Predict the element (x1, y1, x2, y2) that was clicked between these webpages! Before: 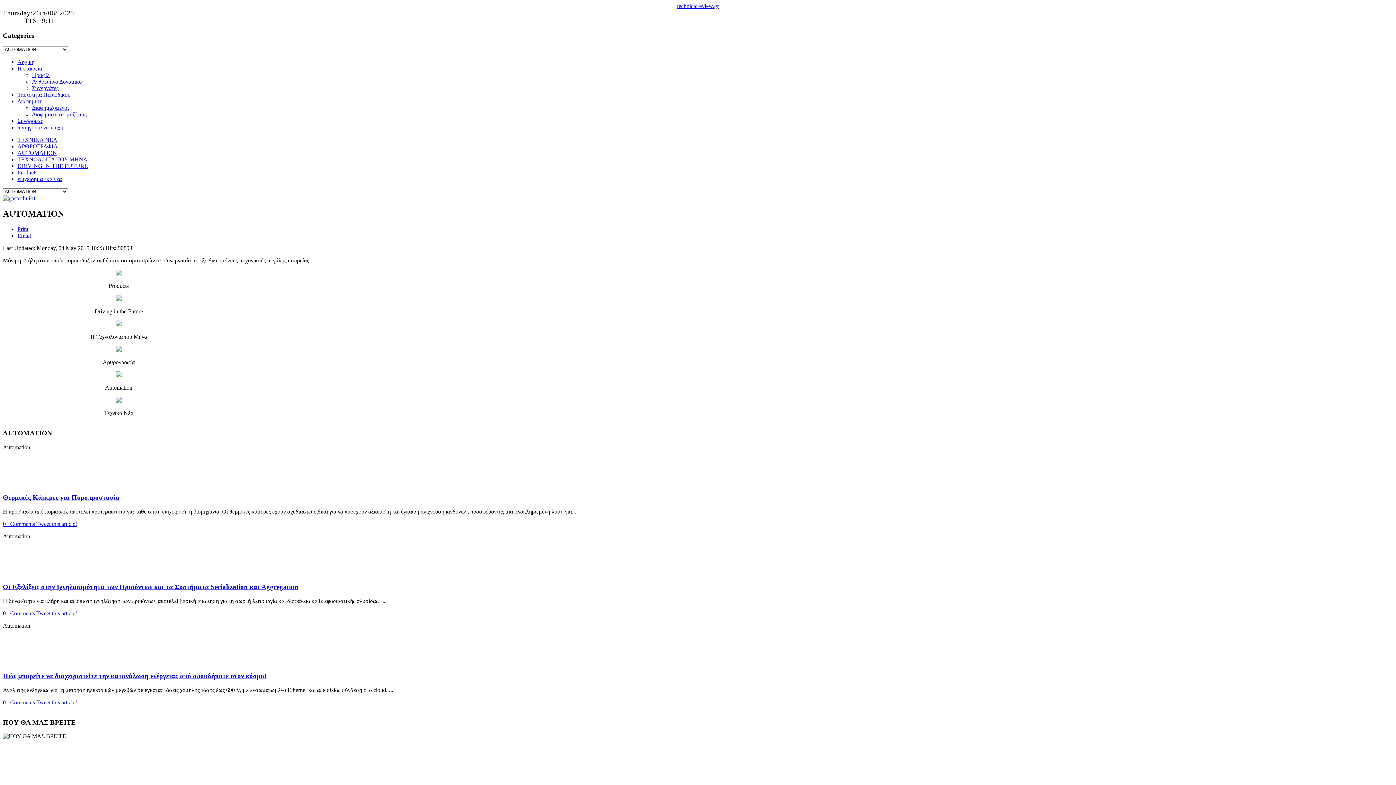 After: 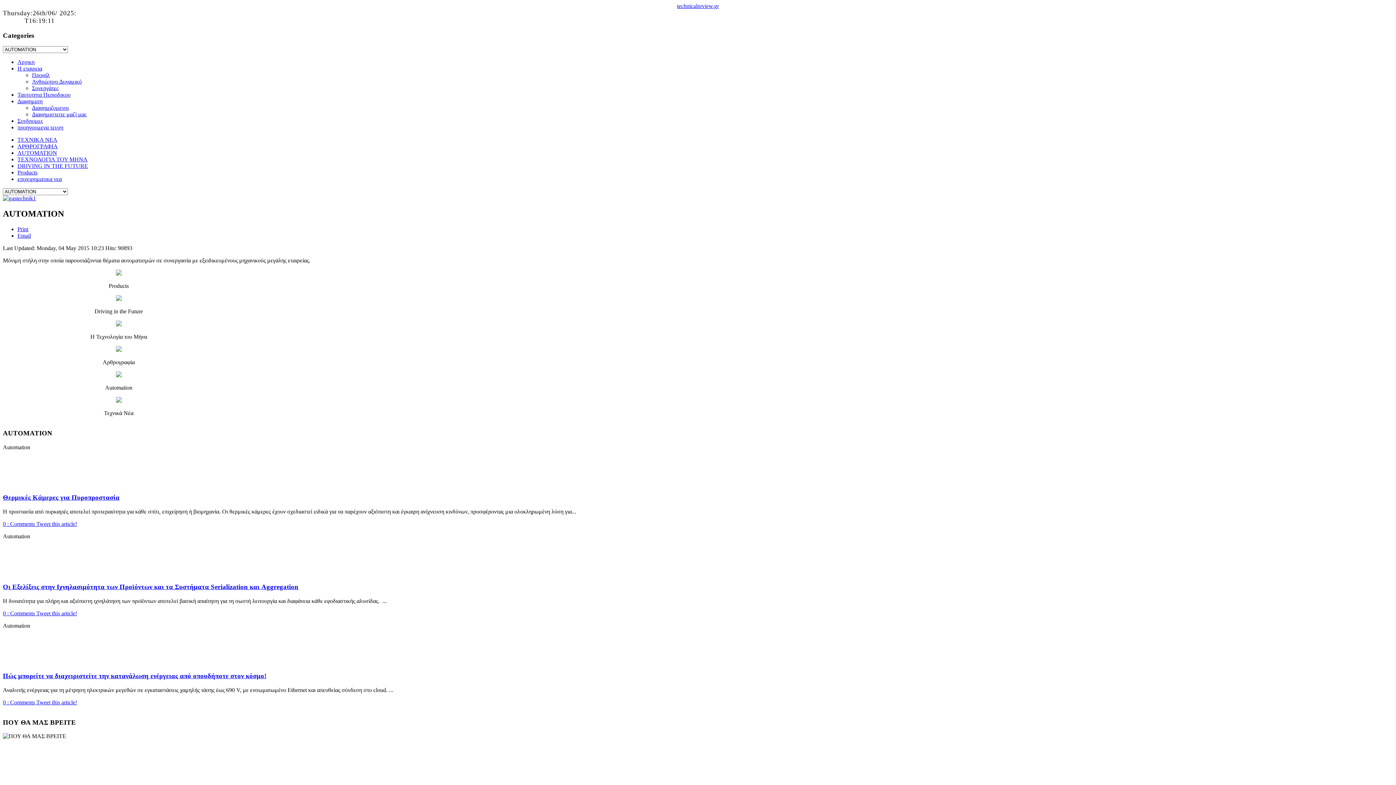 Action: bbox: (17, 232, 30, 239) label: Email